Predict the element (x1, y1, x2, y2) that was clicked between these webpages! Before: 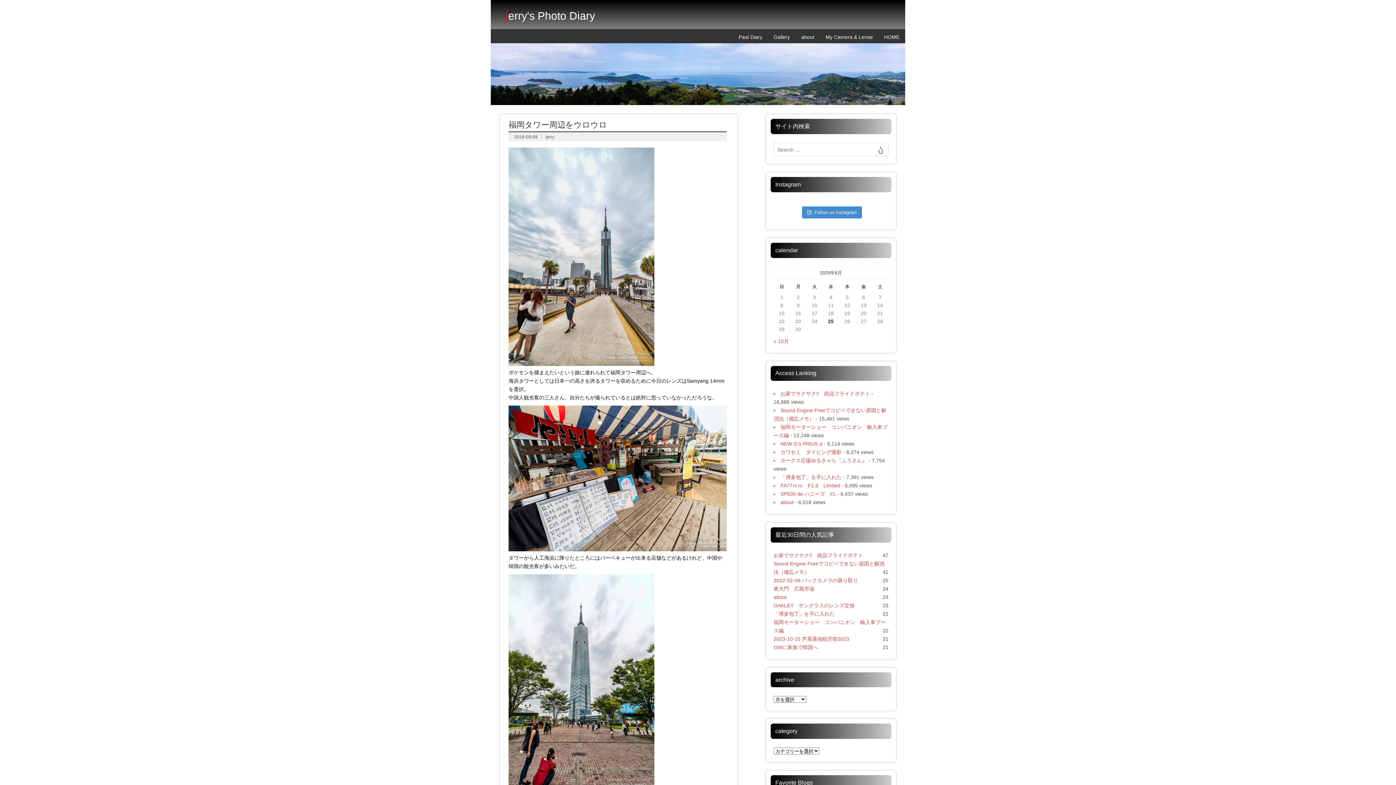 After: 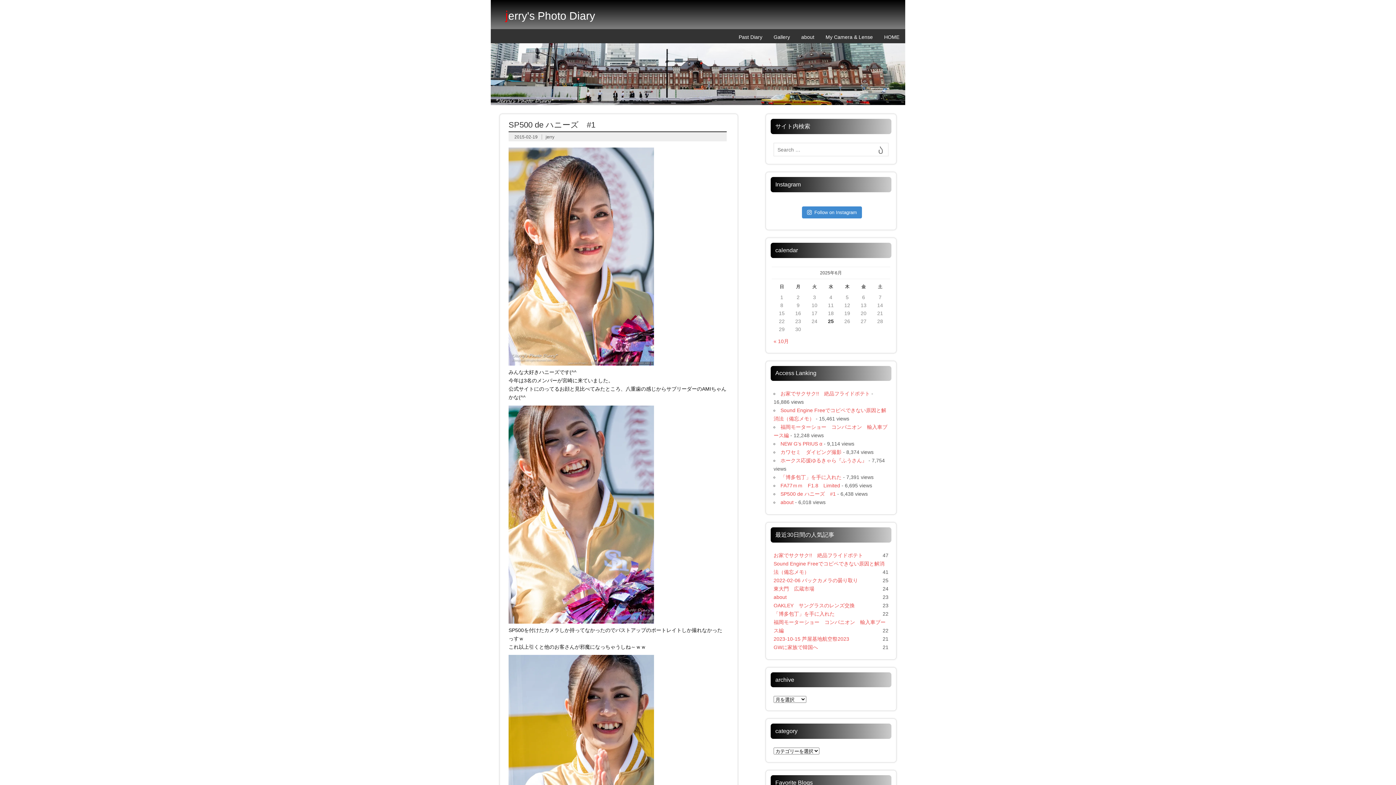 Action: bbox: (780, 491, 836, 497) label: SP500 de ハニーズ　#1